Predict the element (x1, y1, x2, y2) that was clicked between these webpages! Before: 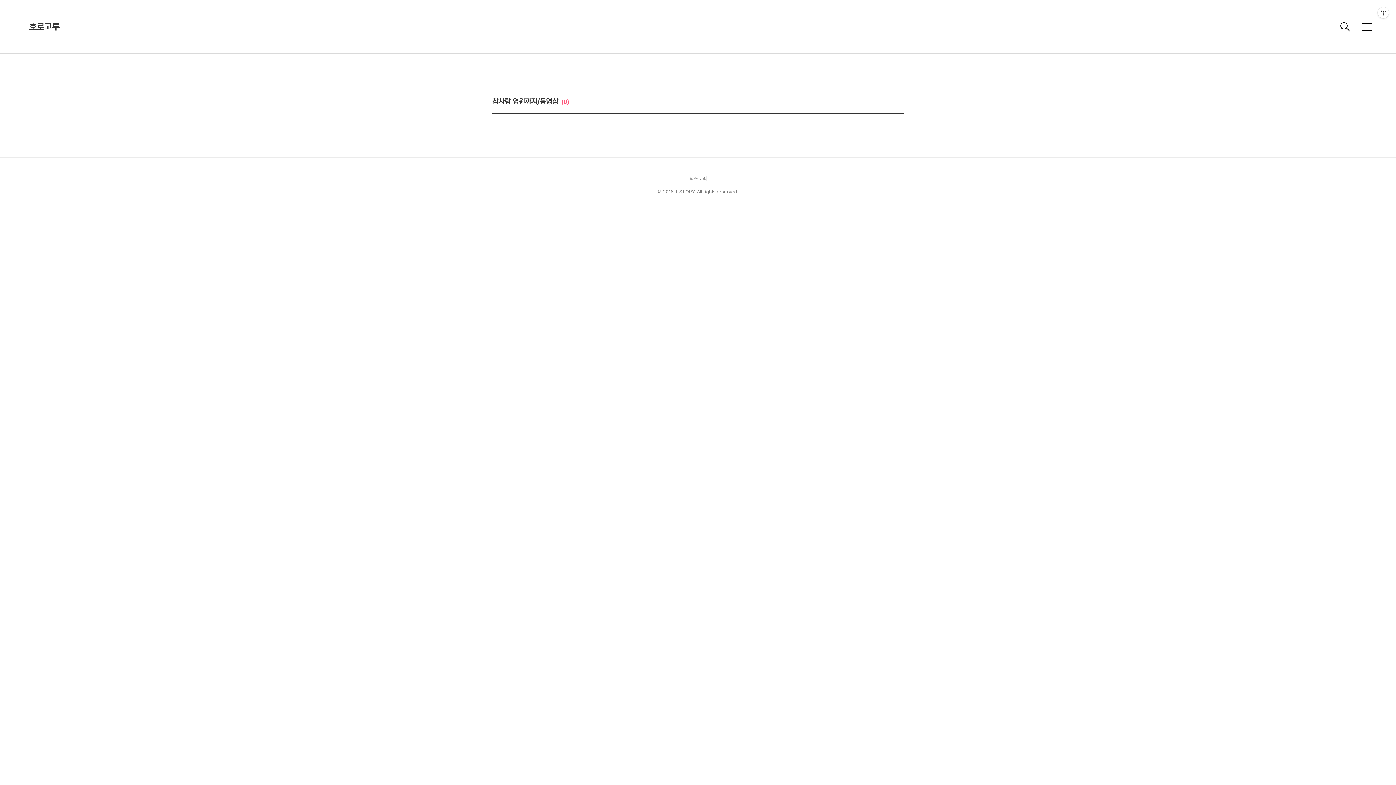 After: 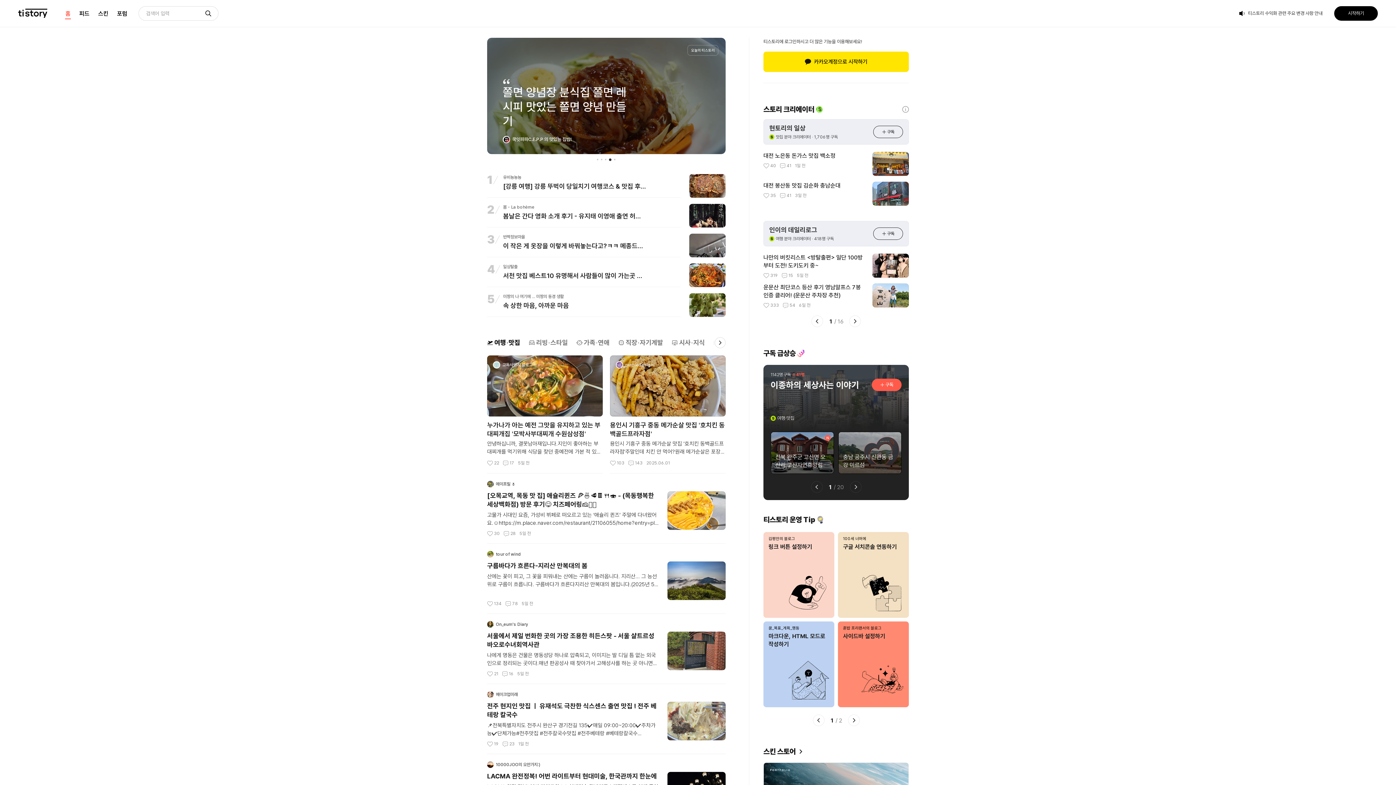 Action: label: 티스토리 bbox: (689, 176, 706, 183)